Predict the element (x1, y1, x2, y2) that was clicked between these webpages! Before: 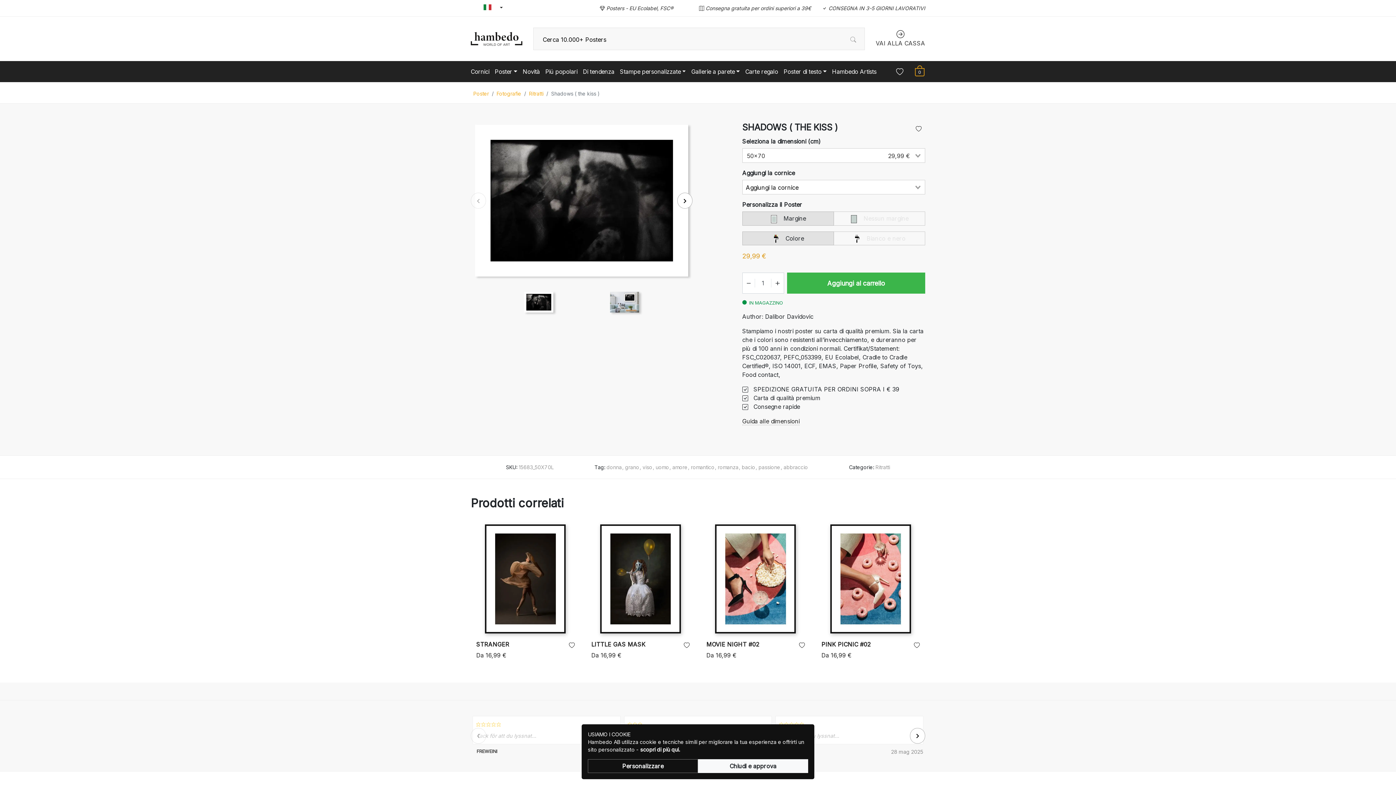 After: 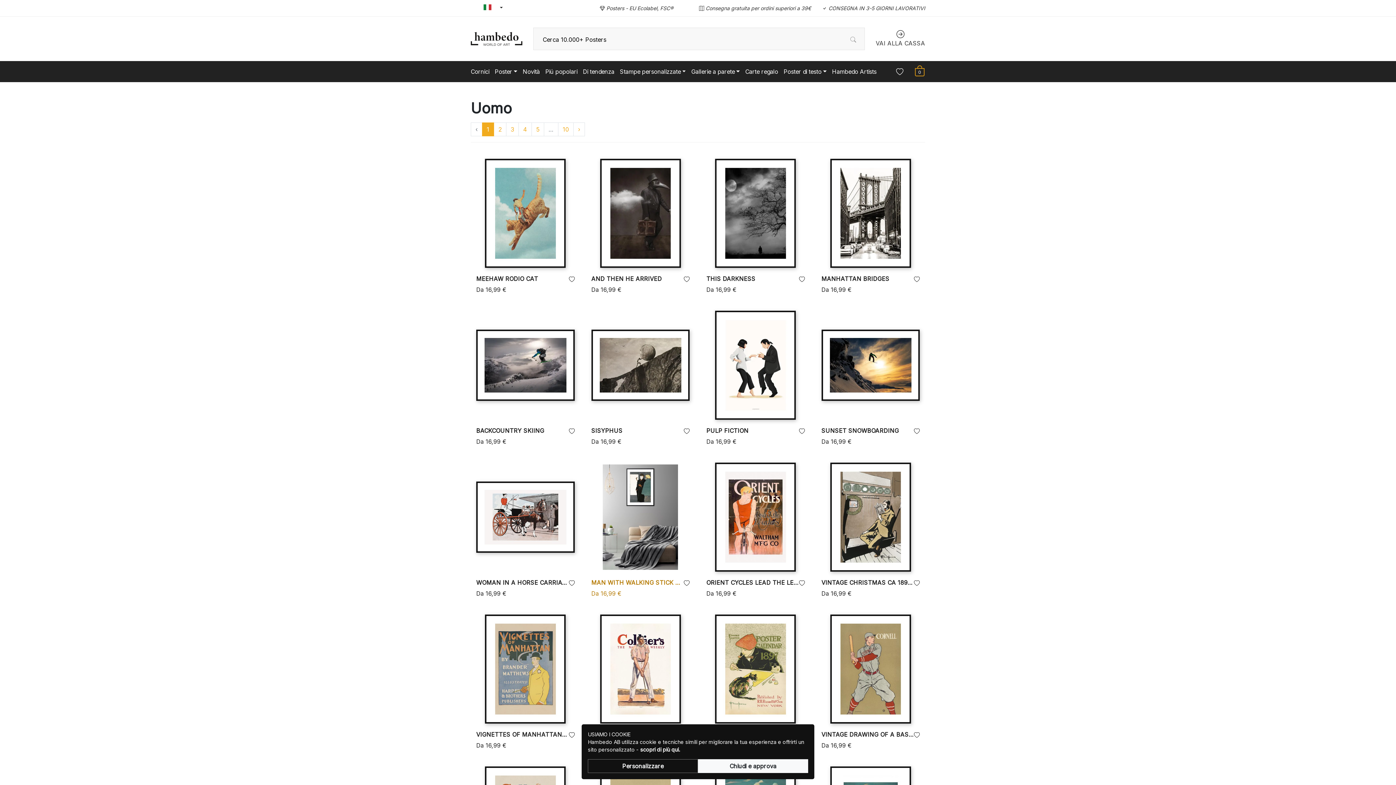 Action: label: uomo  bbox: (655, 464, 672, 470)